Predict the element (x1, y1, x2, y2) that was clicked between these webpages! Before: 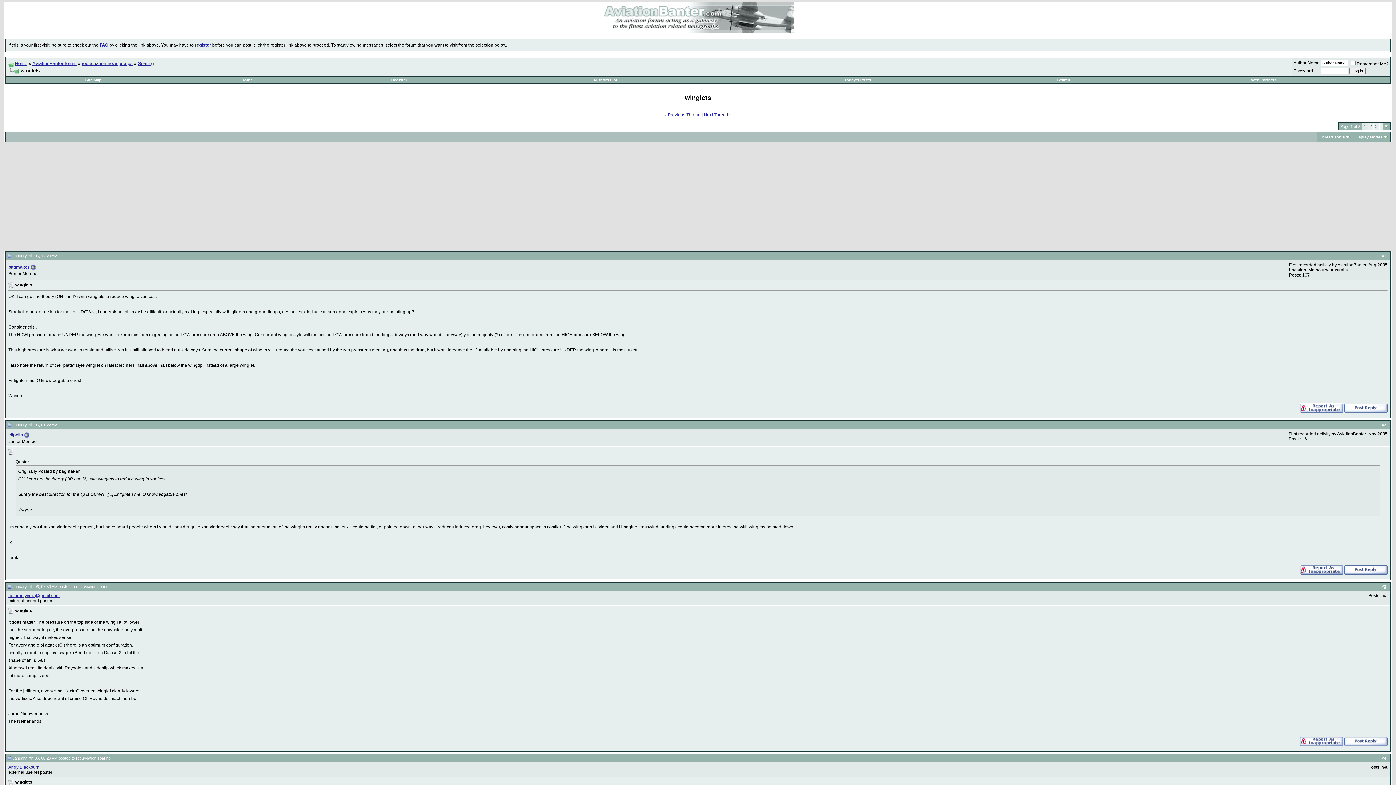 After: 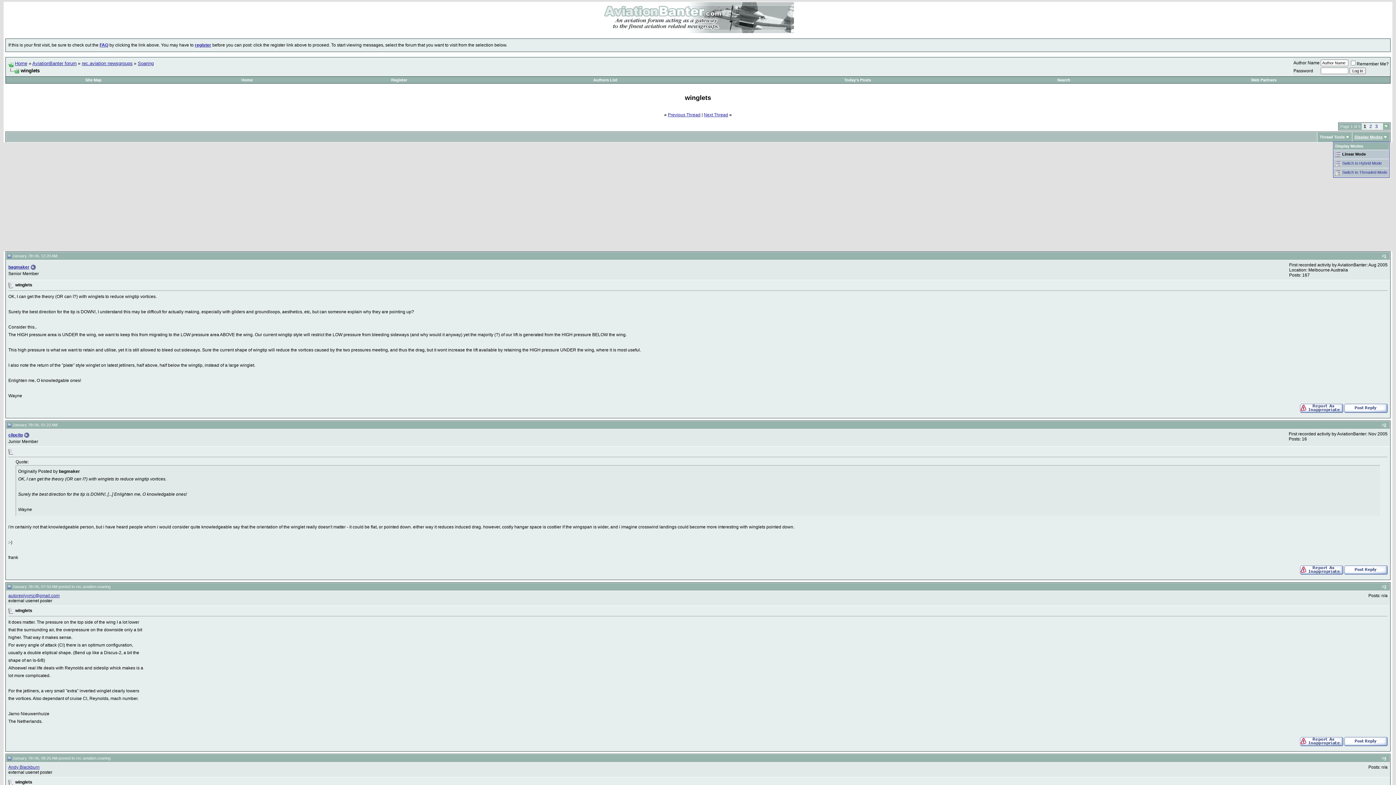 Action: bbox: (1354, 134, 1382, 139) label: Display Modes